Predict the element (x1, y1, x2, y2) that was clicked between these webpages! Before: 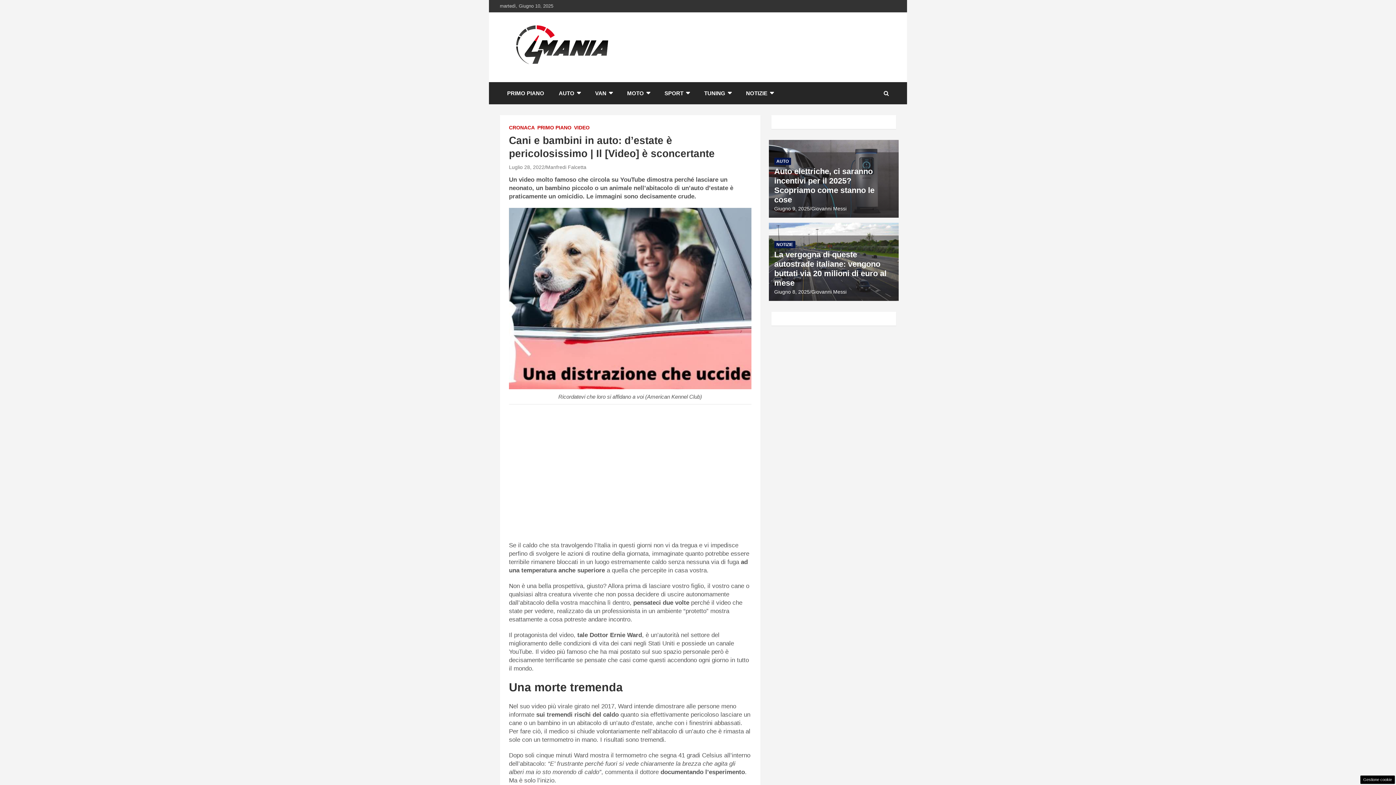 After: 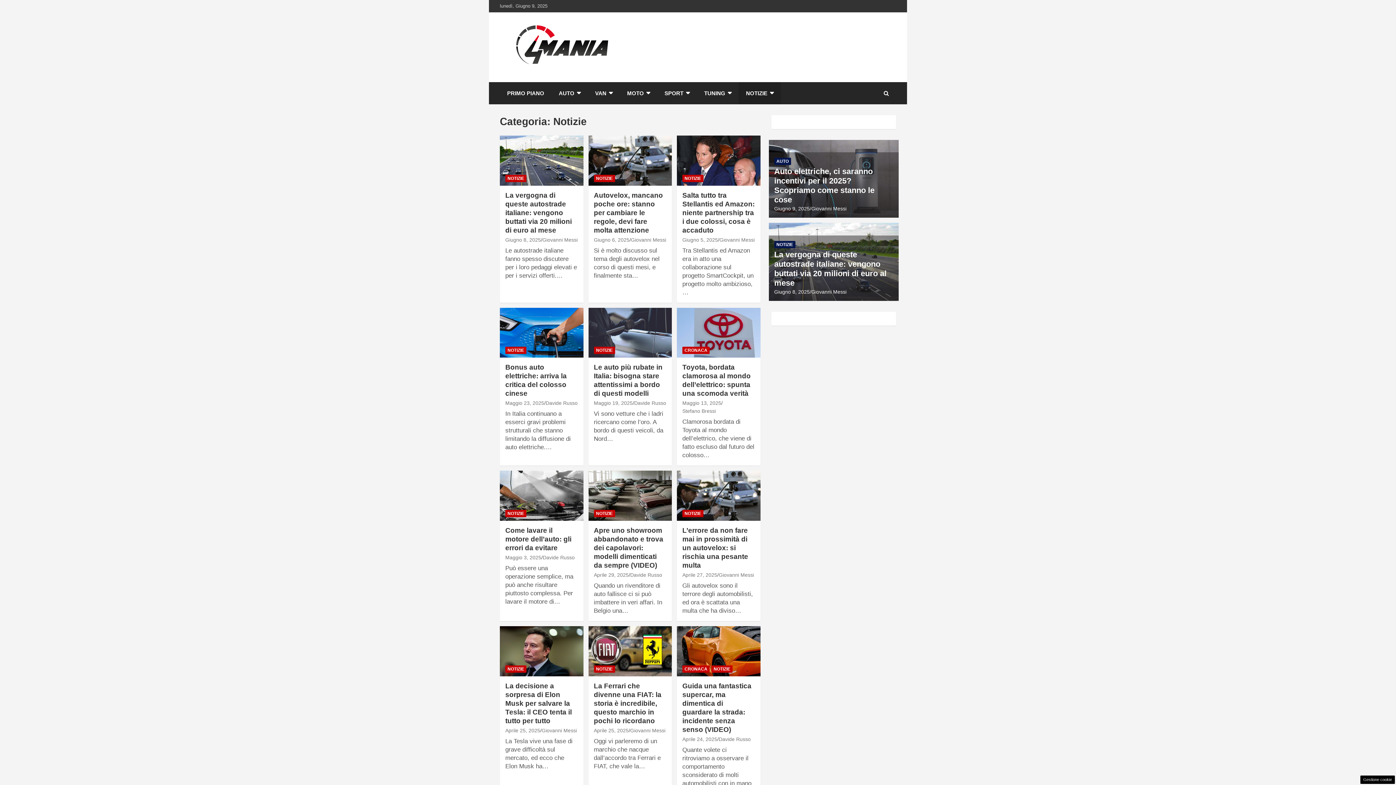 Action: label: NOTIZIE bbox: (774, 241, 795, 248)